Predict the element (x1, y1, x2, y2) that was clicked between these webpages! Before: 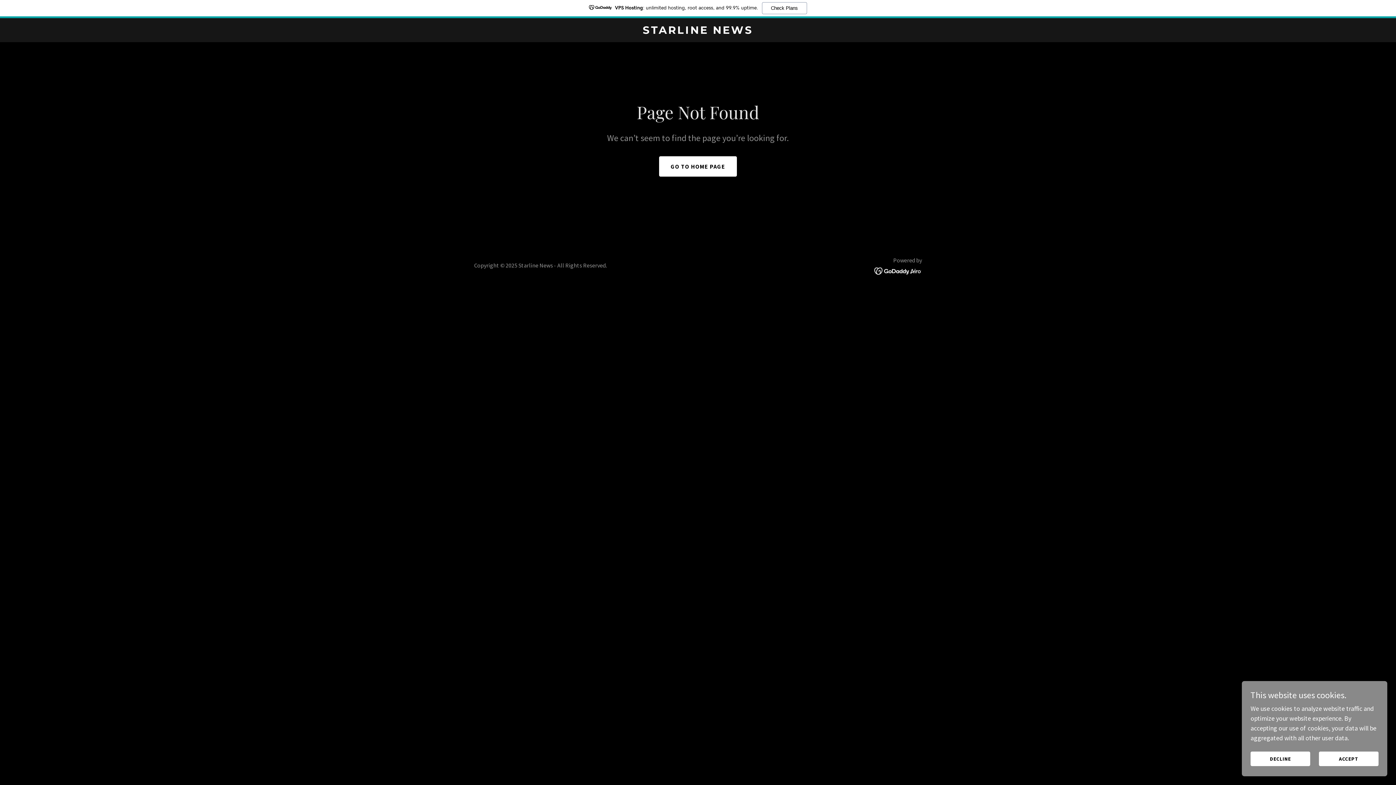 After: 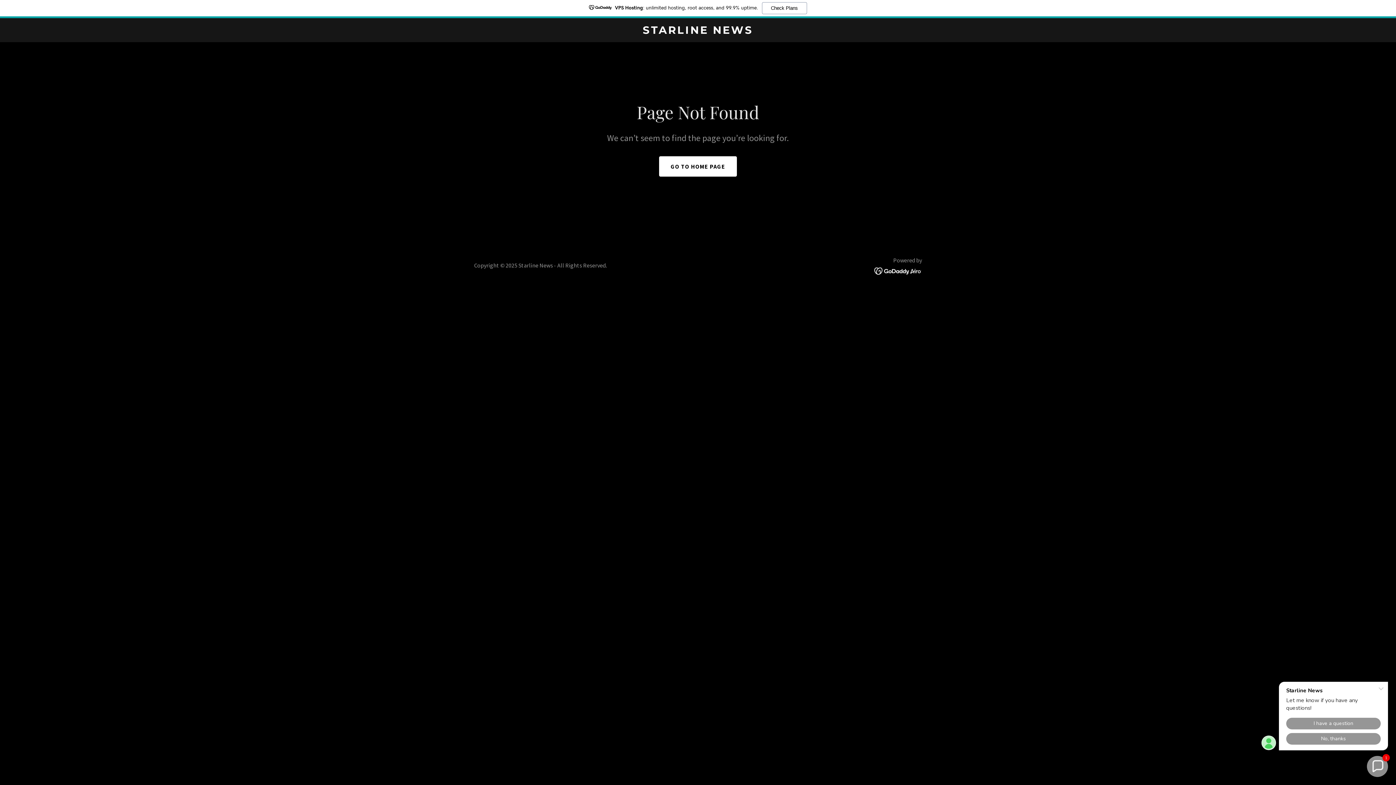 Action: label: ACCEPT bbox: (1319, 752, 1378, 766)